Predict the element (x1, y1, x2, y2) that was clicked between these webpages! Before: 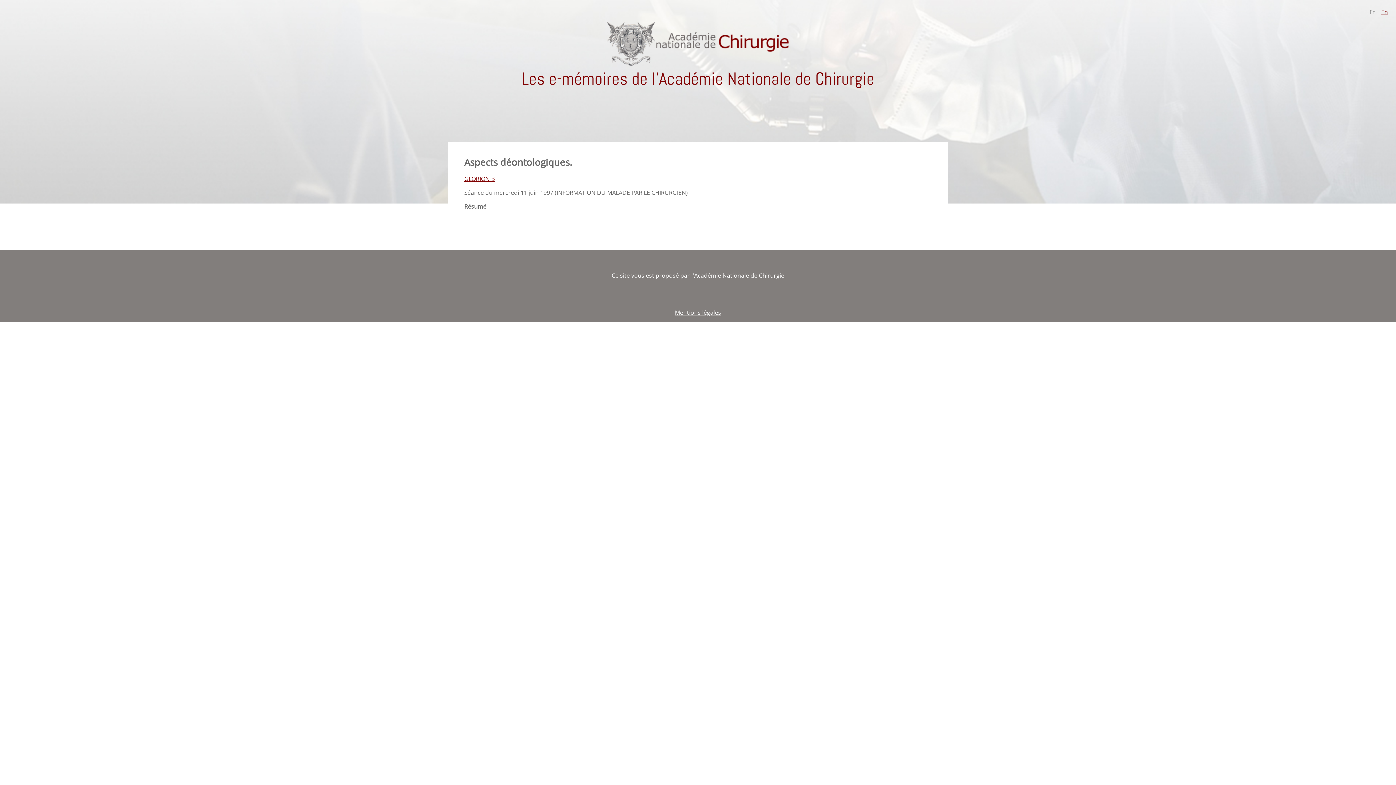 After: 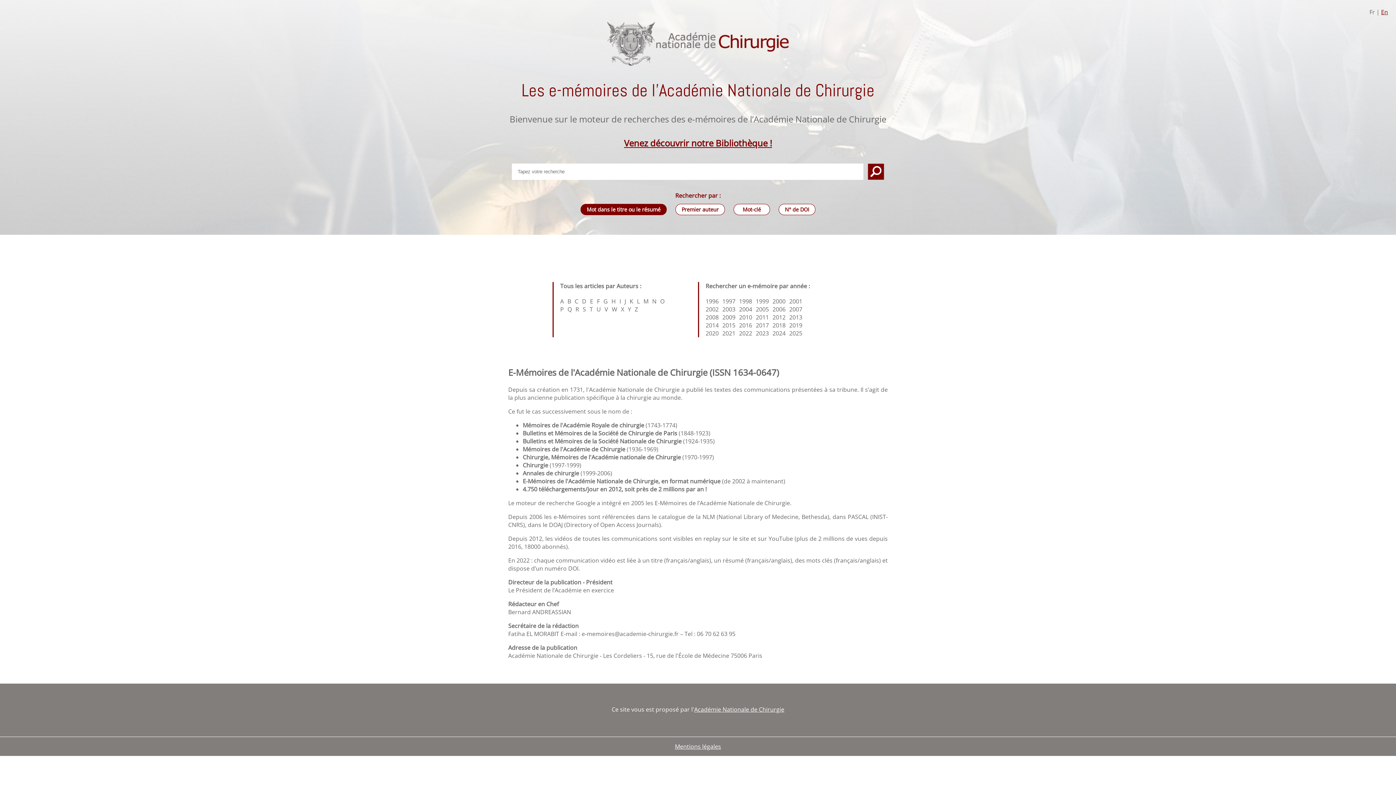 Action: bbox: (607, 59, 789, 67)